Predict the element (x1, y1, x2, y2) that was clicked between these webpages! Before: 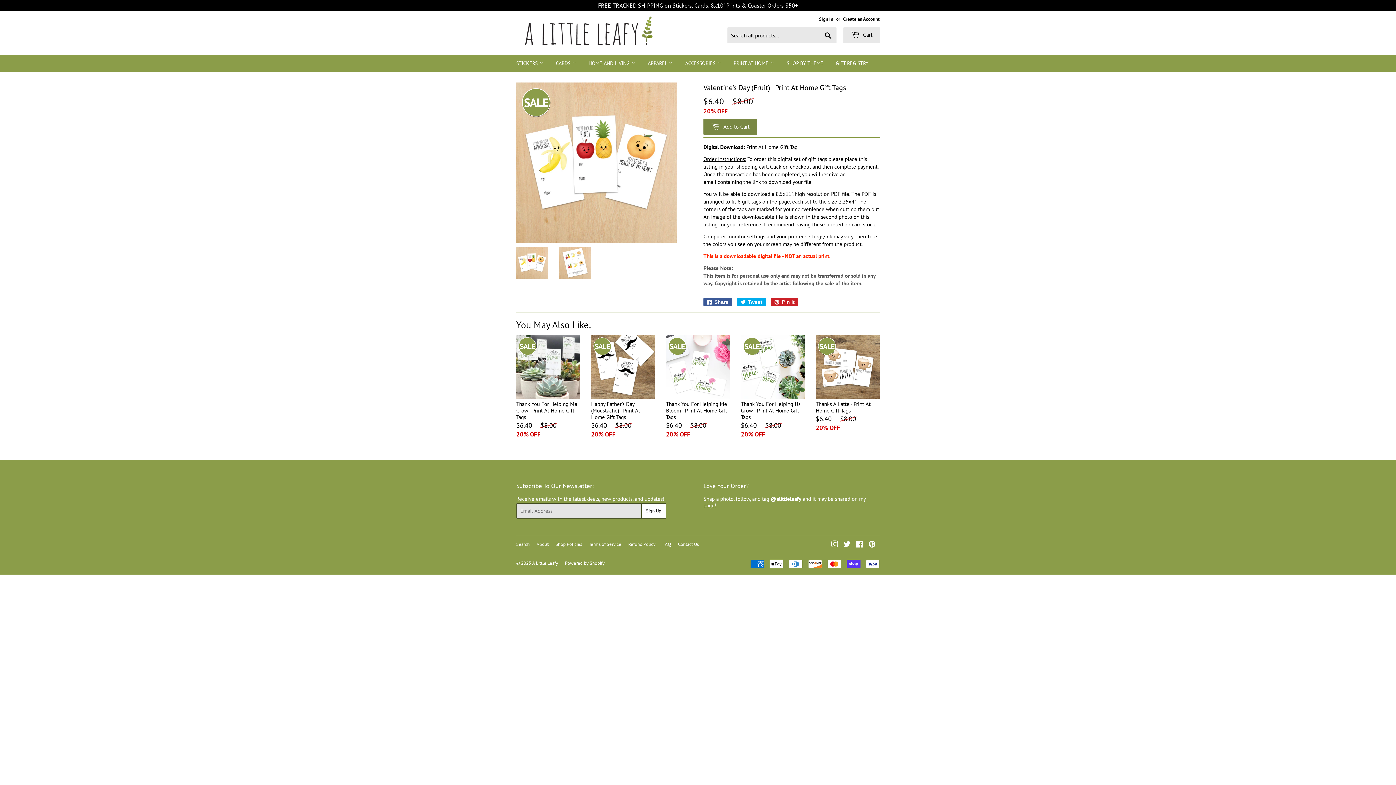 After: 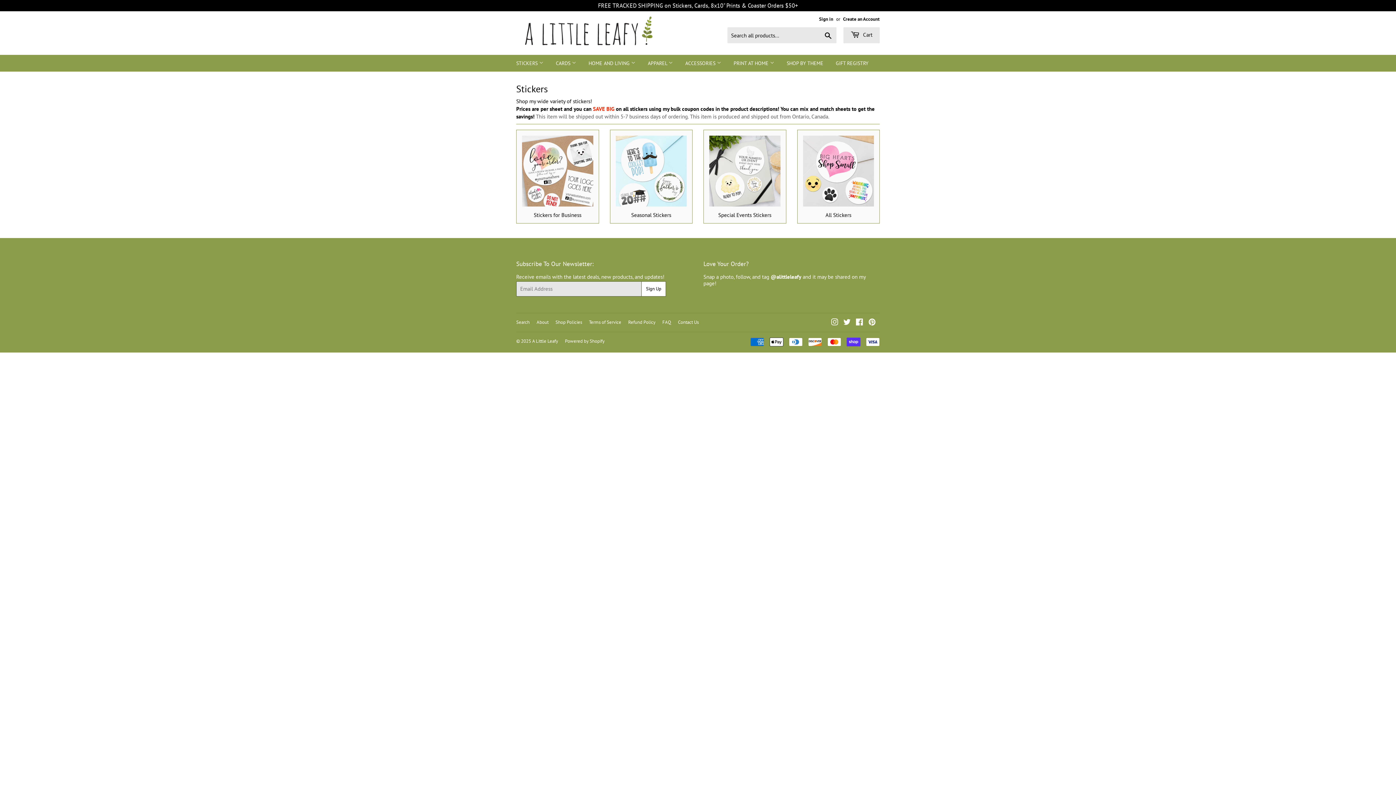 Action: label: STICKERS  bbox: (510, 54, 549, 71)